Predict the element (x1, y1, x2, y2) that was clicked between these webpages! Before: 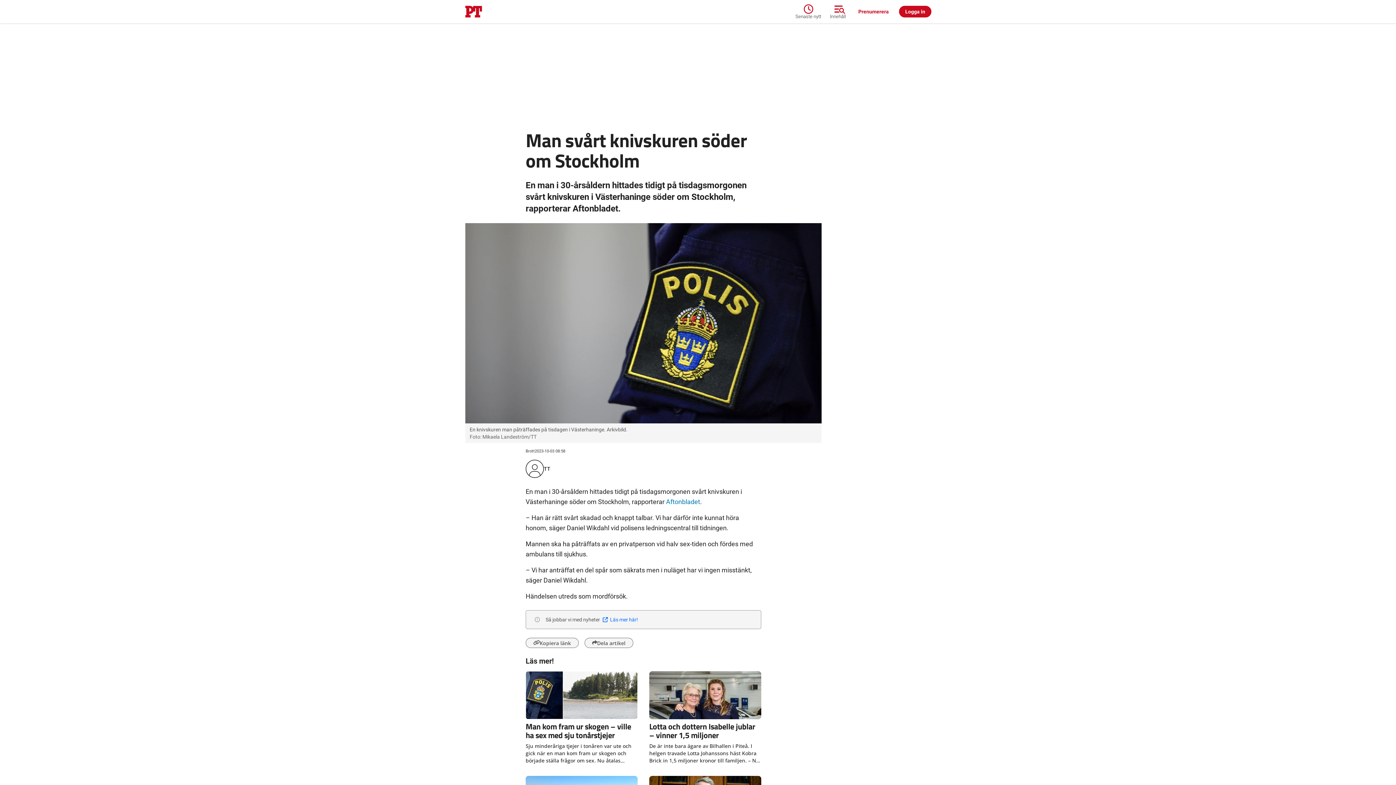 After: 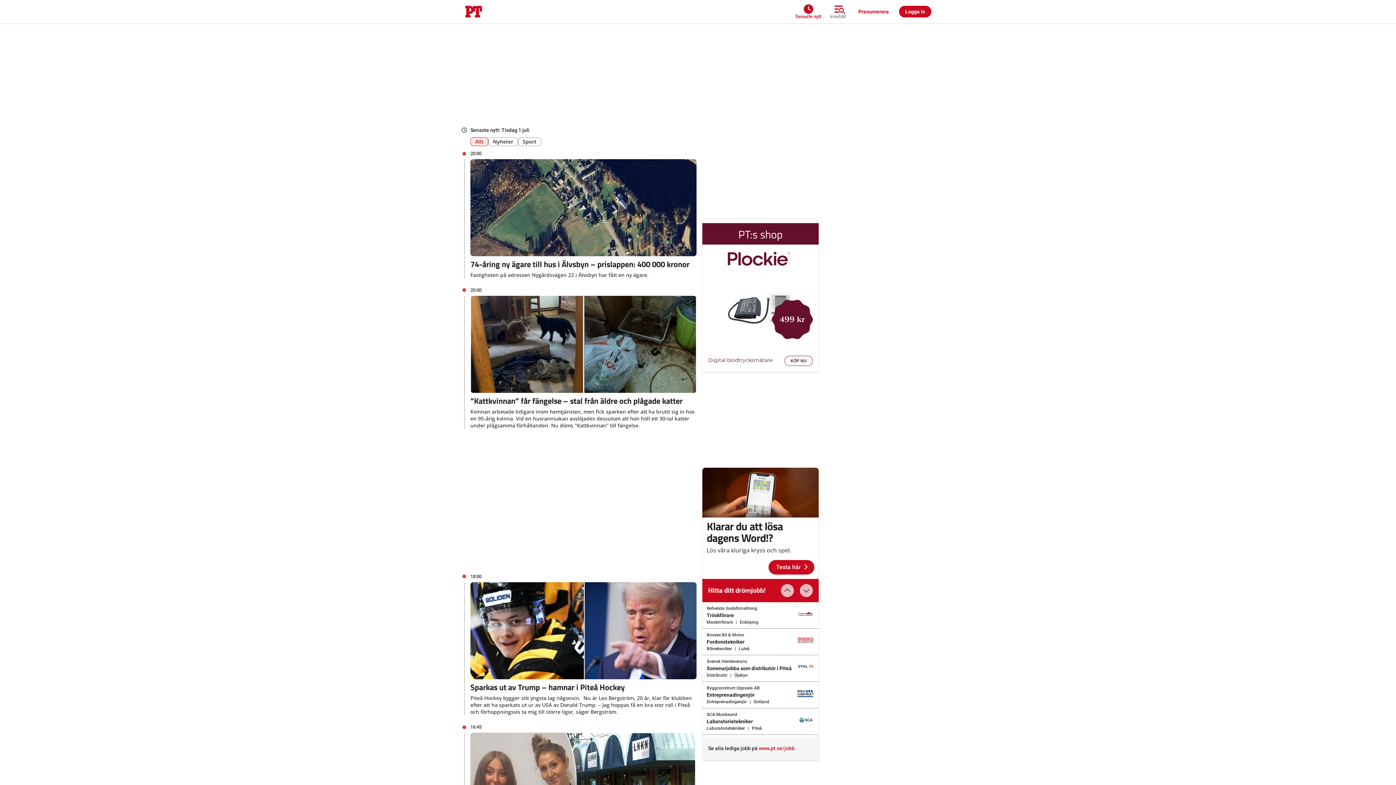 Action: bbox: (795, 4, 825, 18) label: Senaste nytt